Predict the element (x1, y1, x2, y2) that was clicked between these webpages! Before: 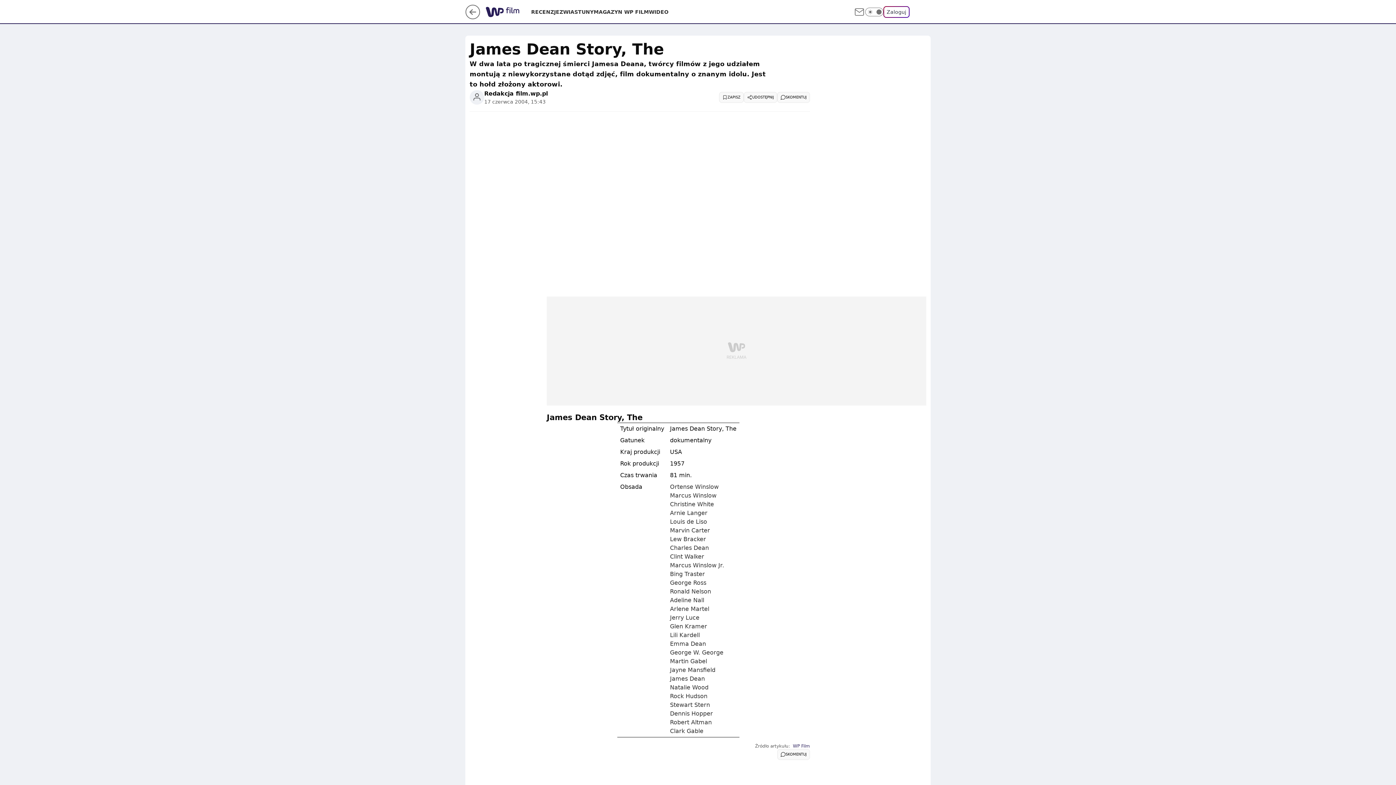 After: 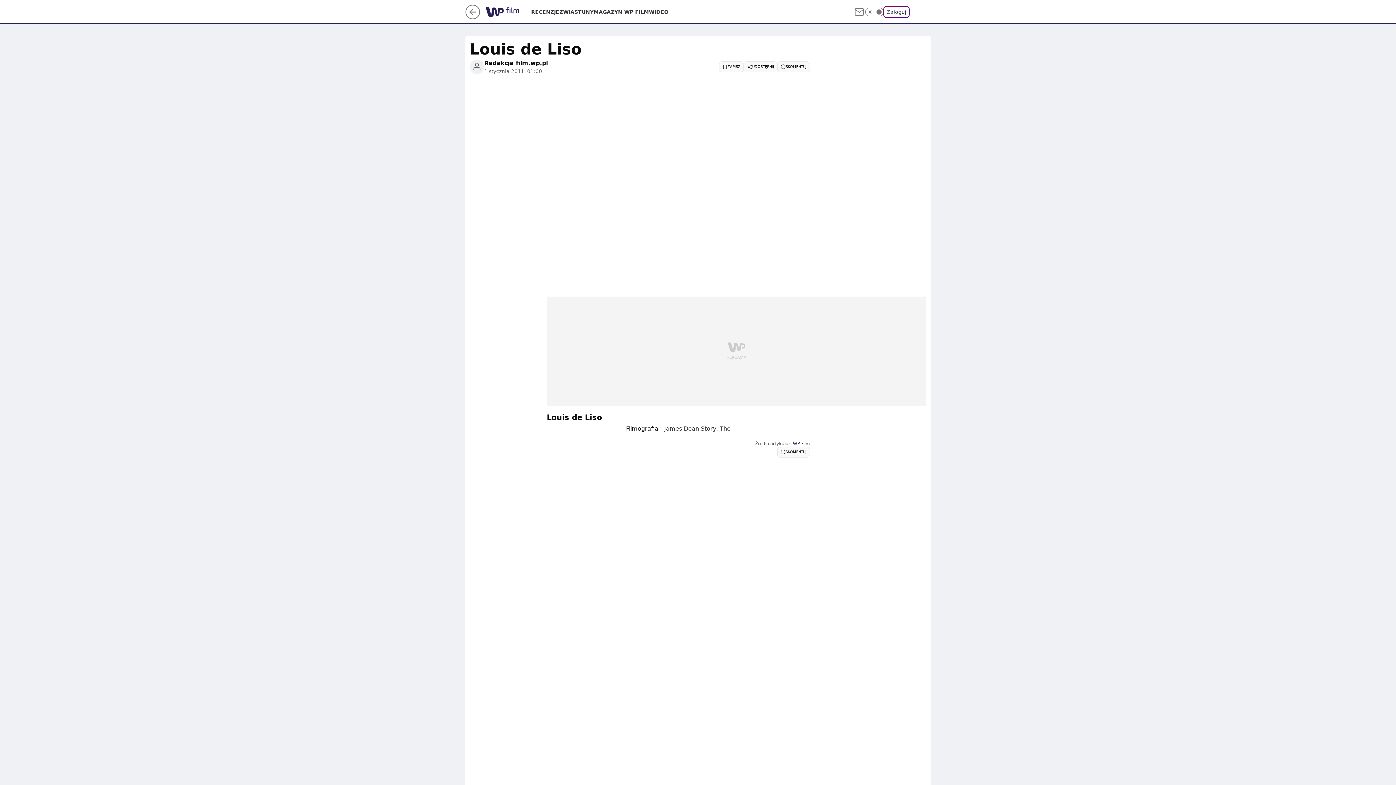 Action: bbox: (670, 518, 707, 525) label: Louis de Liso